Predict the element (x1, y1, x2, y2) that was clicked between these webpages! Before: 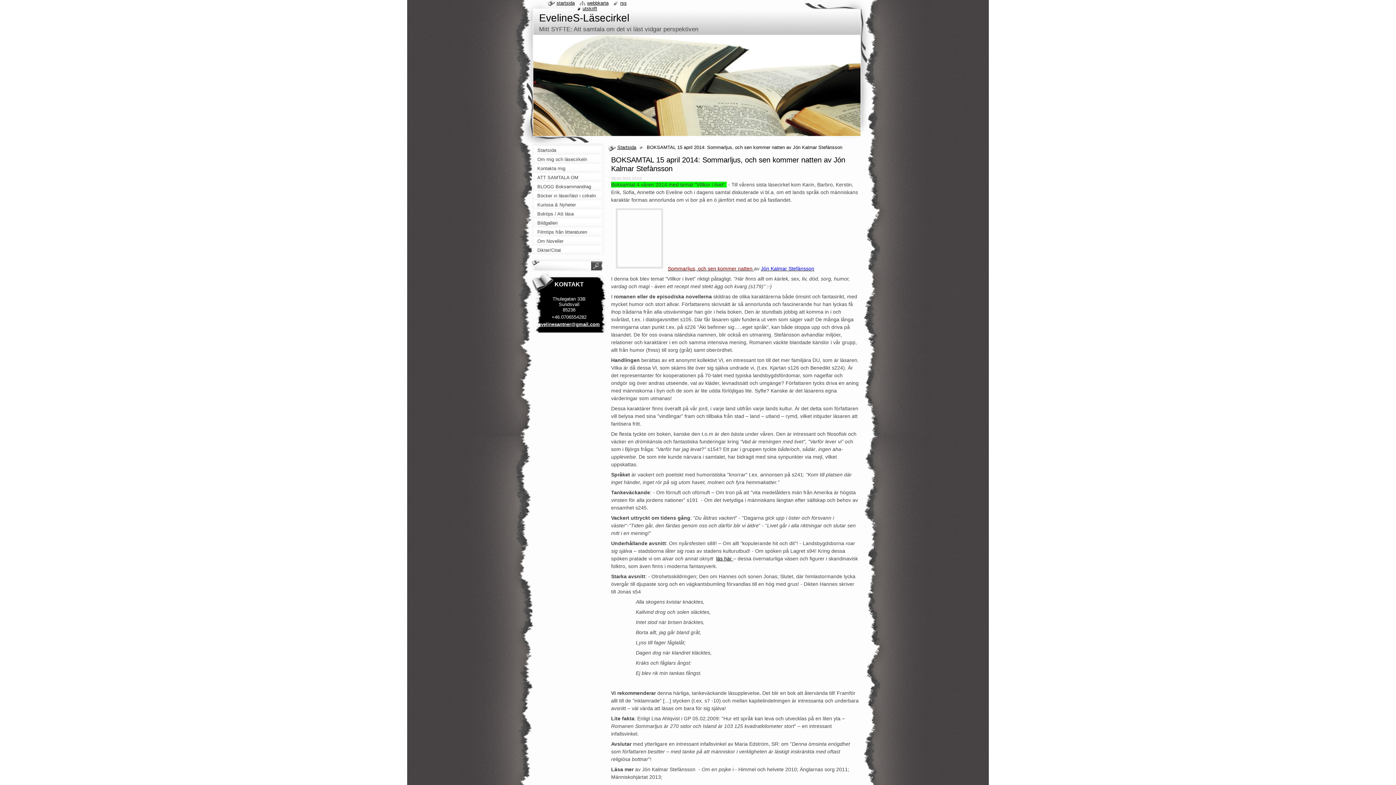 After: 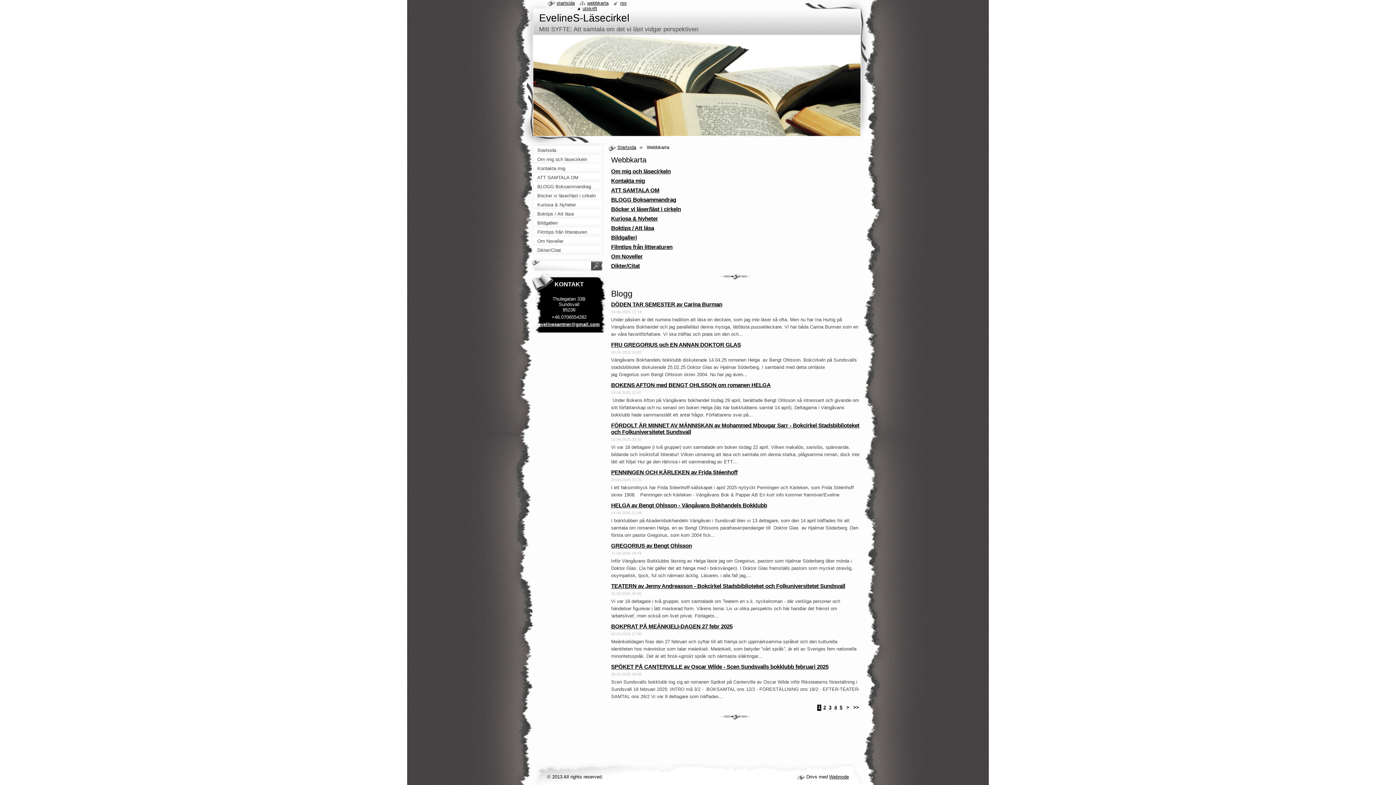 Action: bbox: (580, 0, 608, 5) label: webbkarta